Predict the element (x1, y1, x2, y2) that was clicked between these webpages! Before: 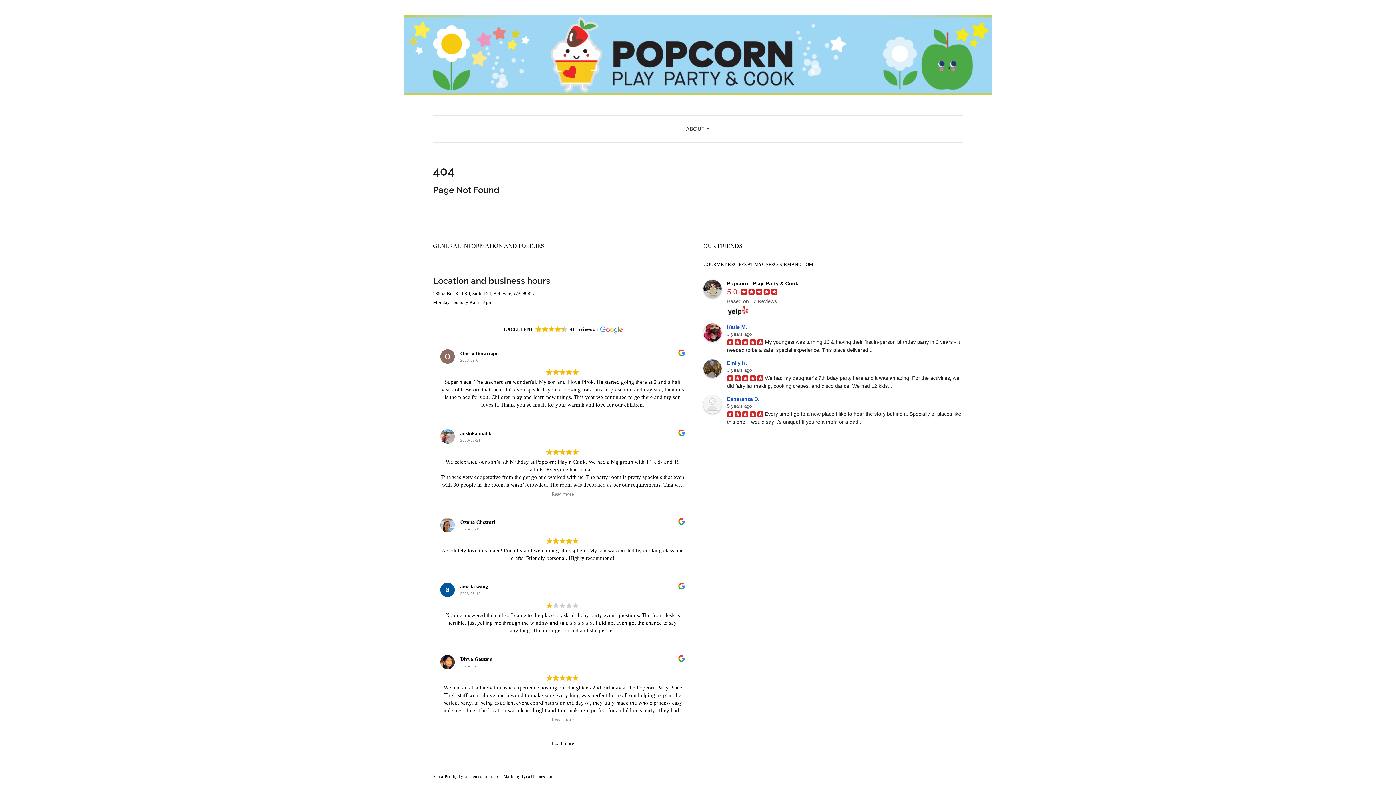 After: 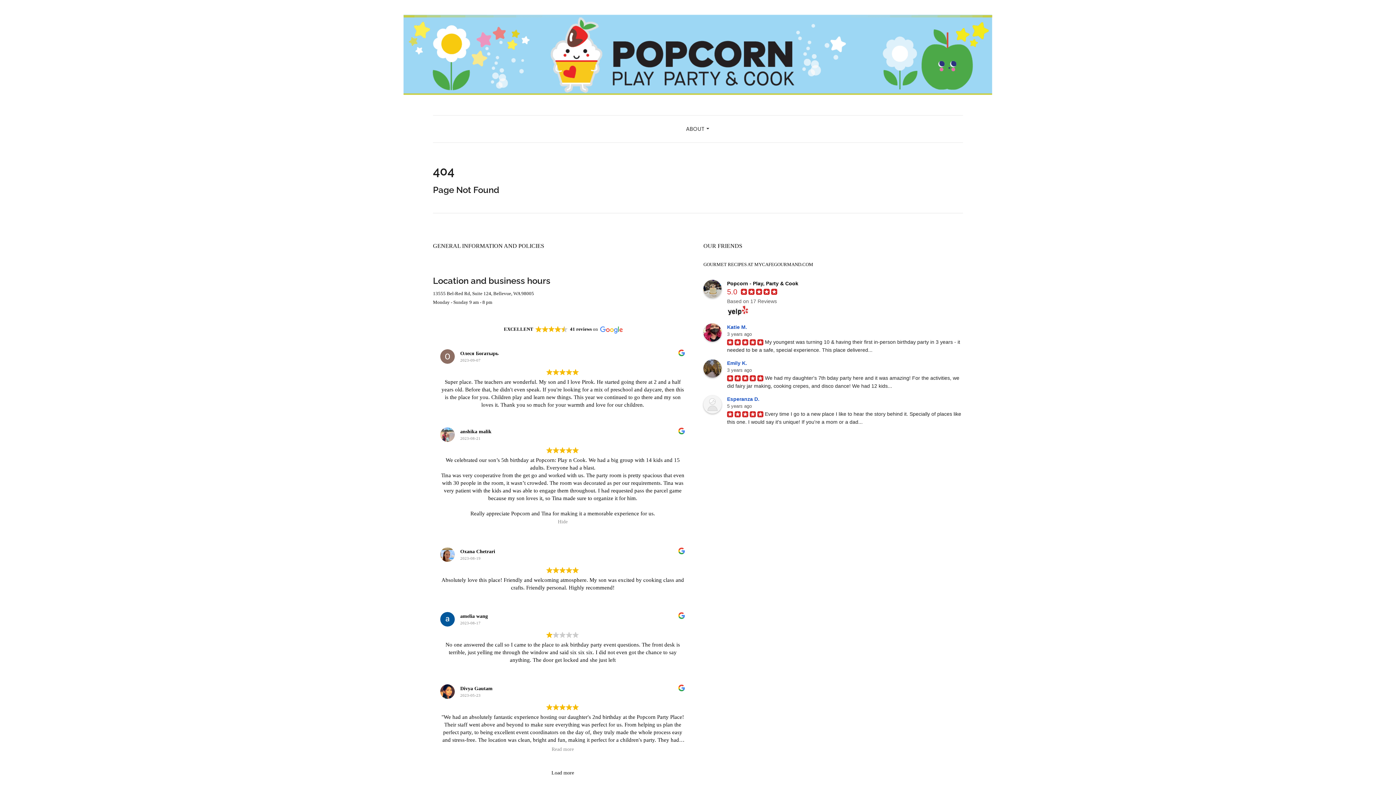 Action: bbox: (551, 491, 574, 497) label: Read more